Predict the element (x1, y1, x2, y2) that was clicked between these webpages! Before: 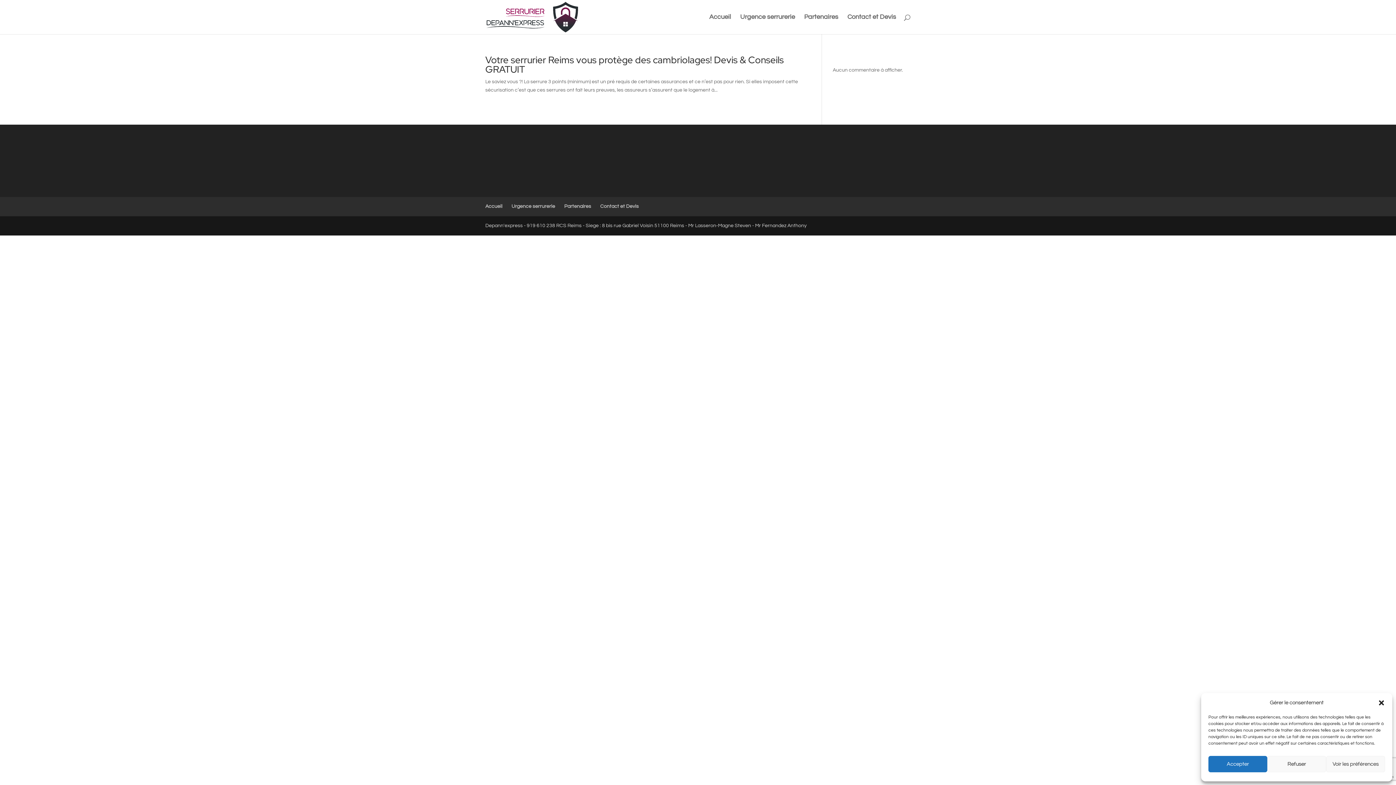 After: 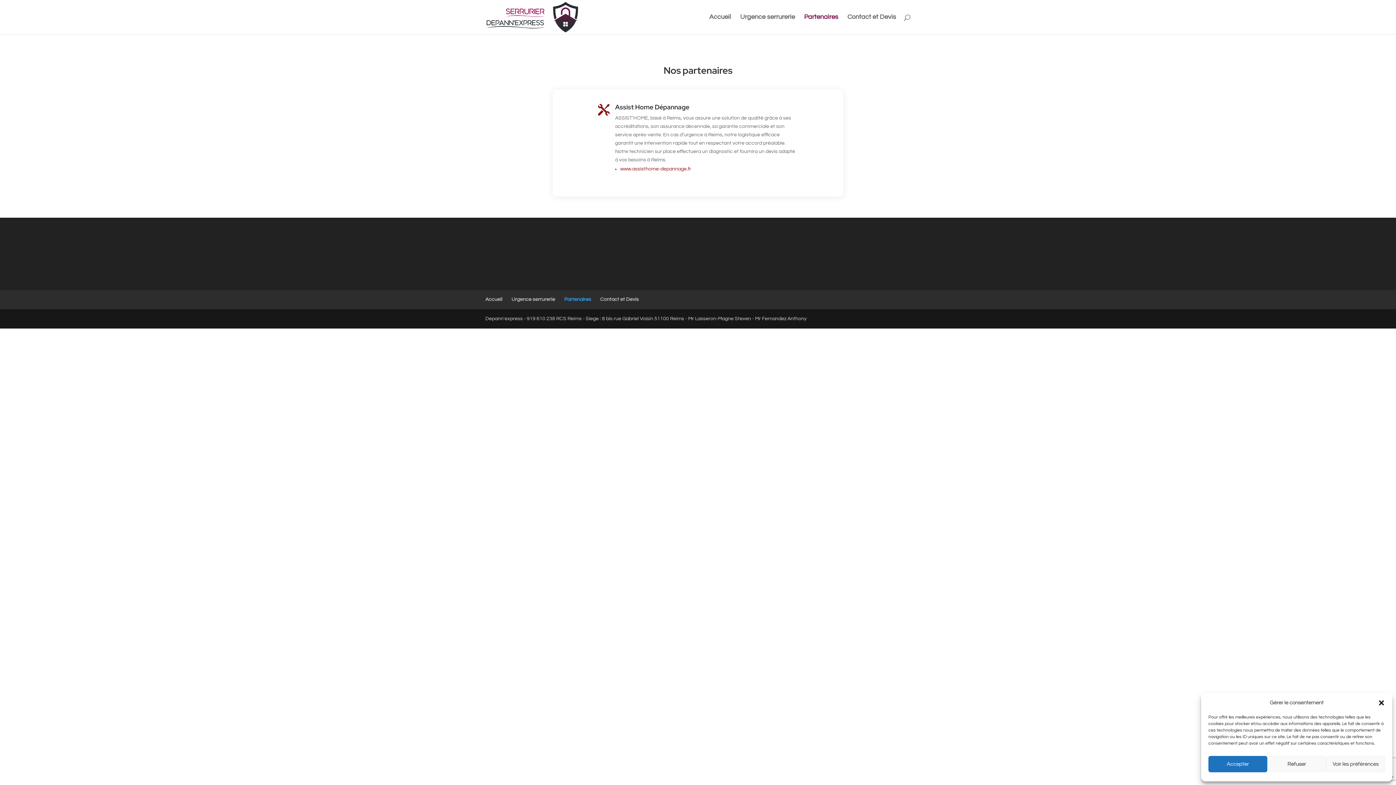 Action: label: Partenaires bbox: (804, 14, 838, 34)